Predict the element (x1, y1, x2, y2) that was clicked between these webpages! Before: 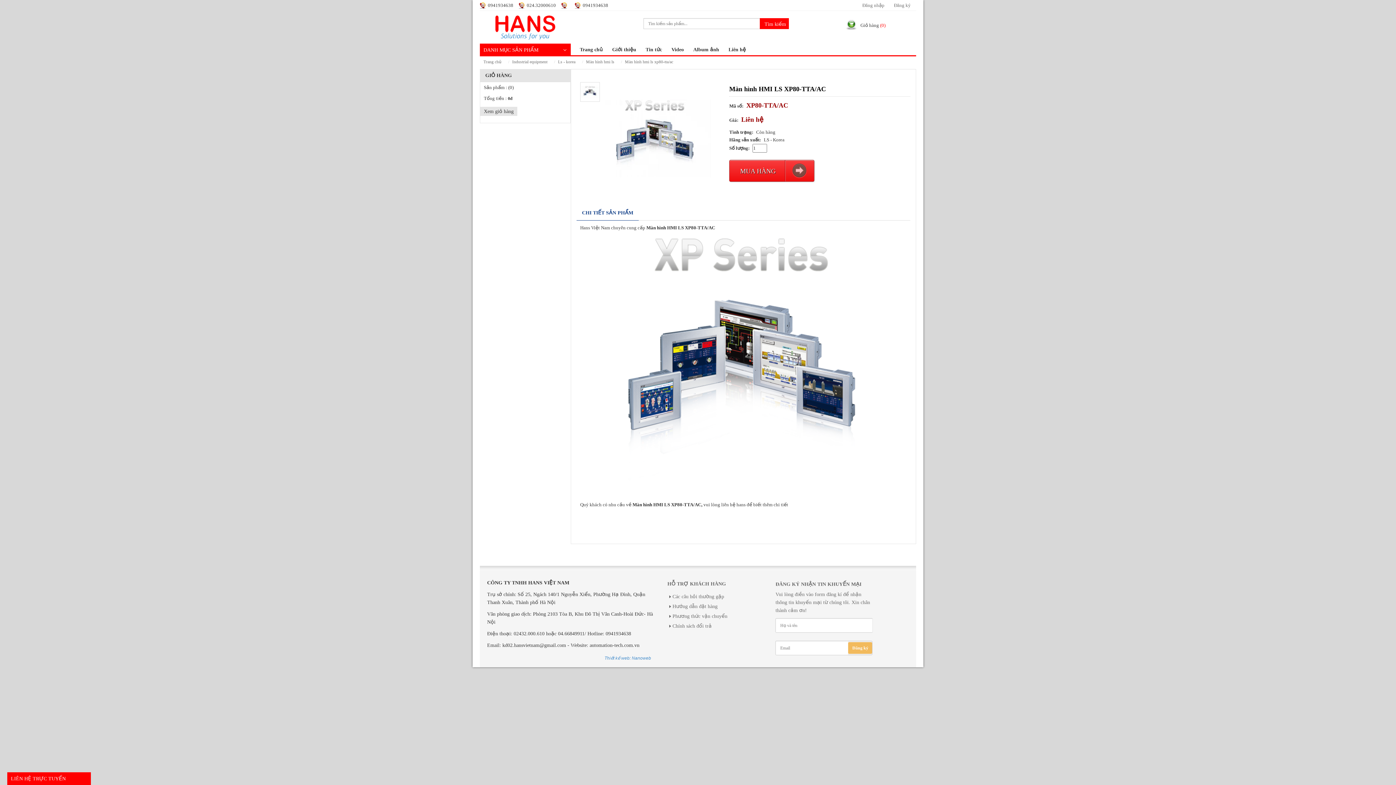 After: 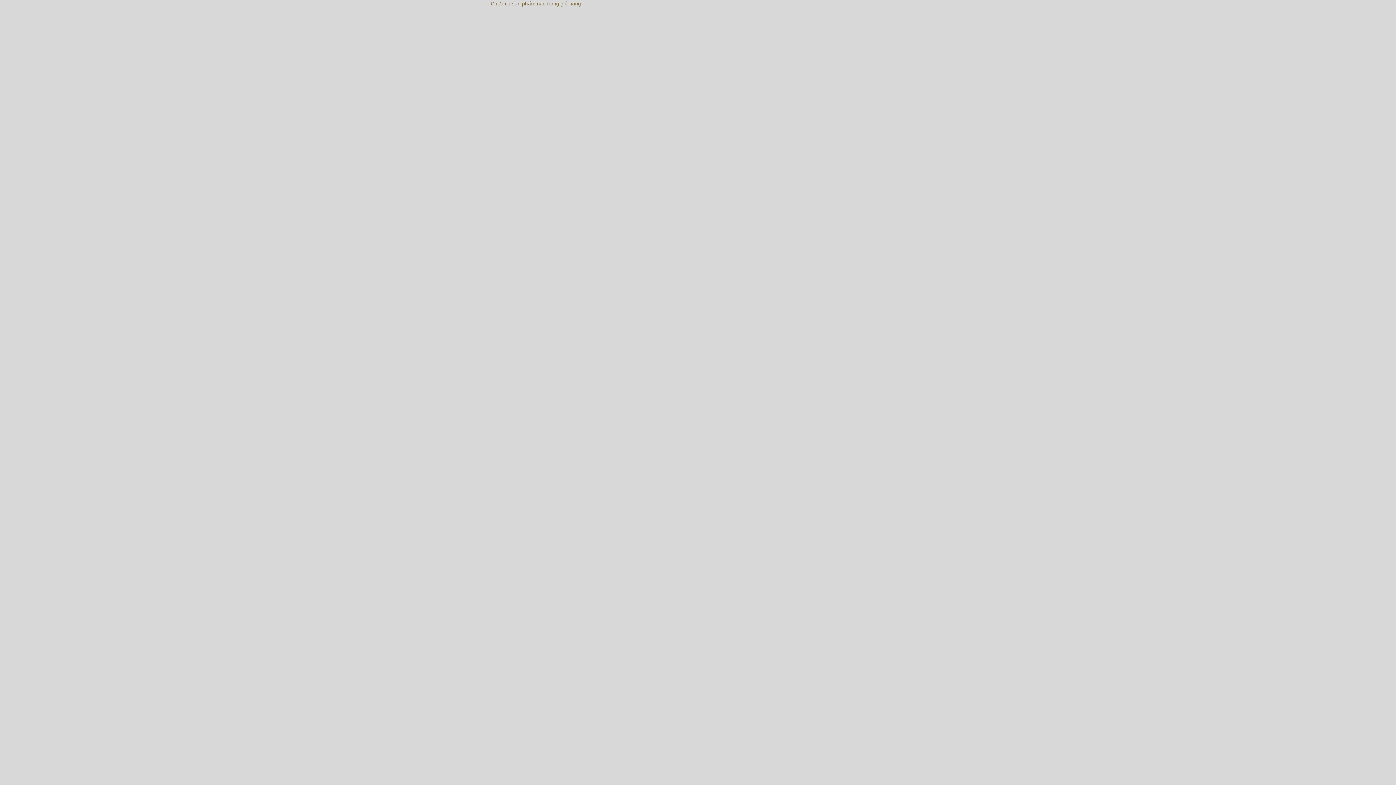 Action: bbox: (484, 82, 513, 93) label: Sản phẩm : (0)